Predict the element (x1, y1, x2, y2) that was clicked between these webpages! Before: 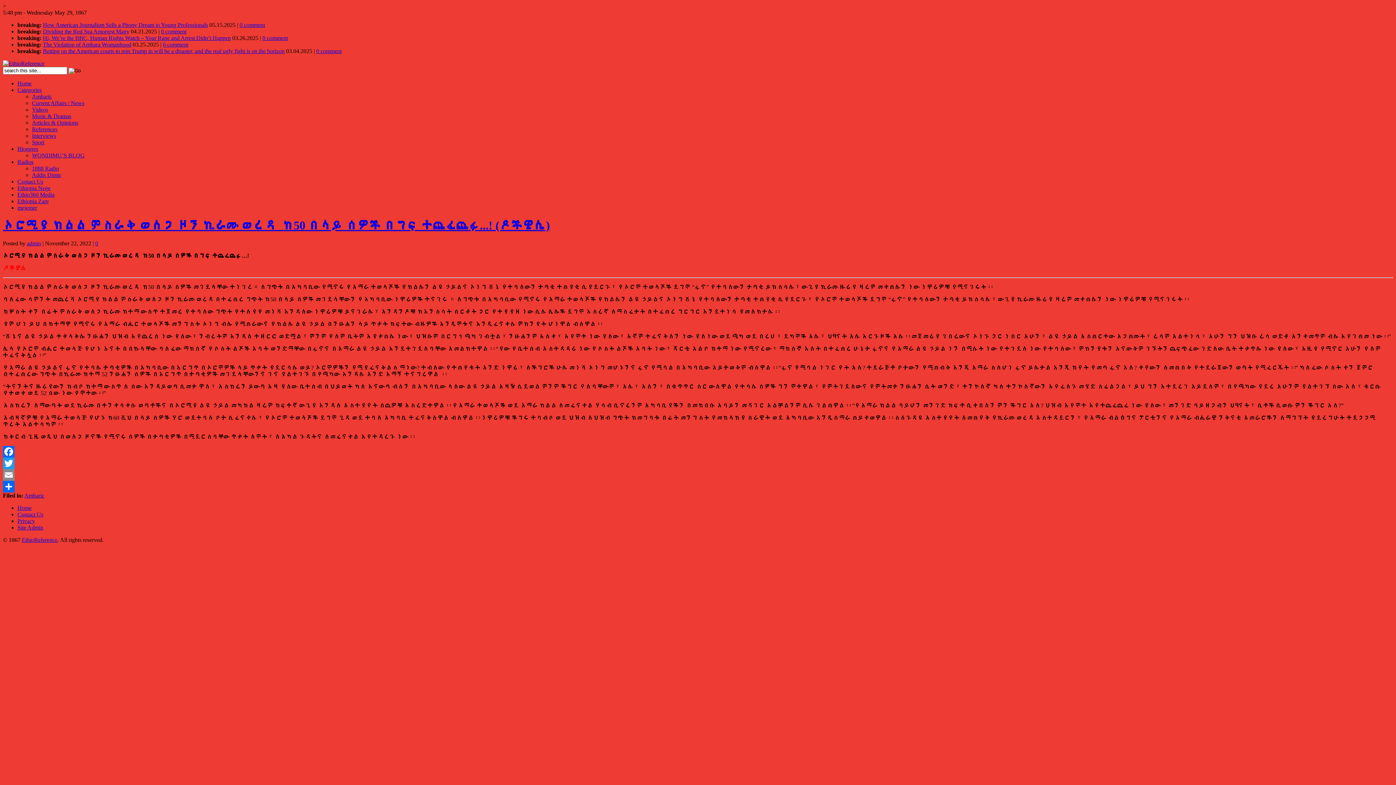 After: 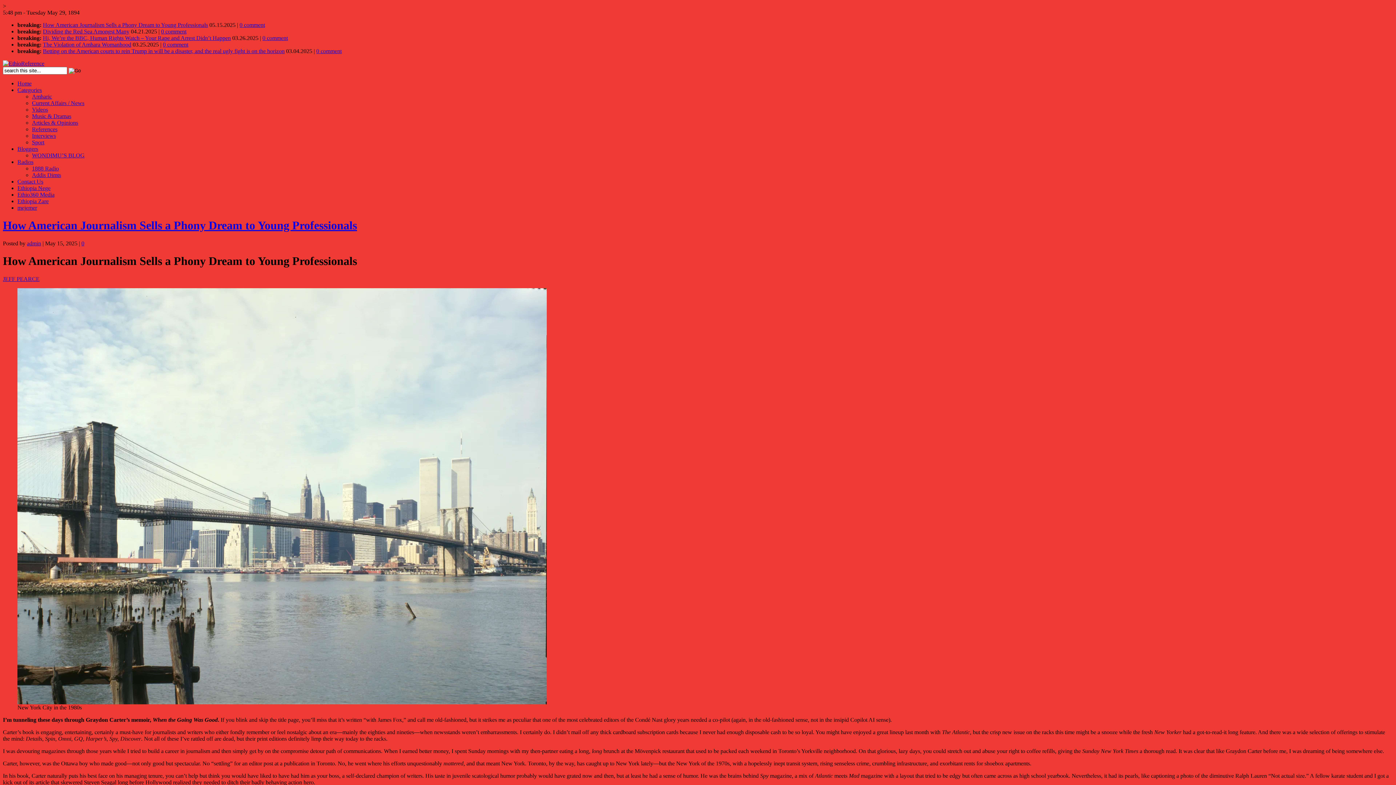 Action: label: 0 comment bbox: (239, 21, 265, 28)